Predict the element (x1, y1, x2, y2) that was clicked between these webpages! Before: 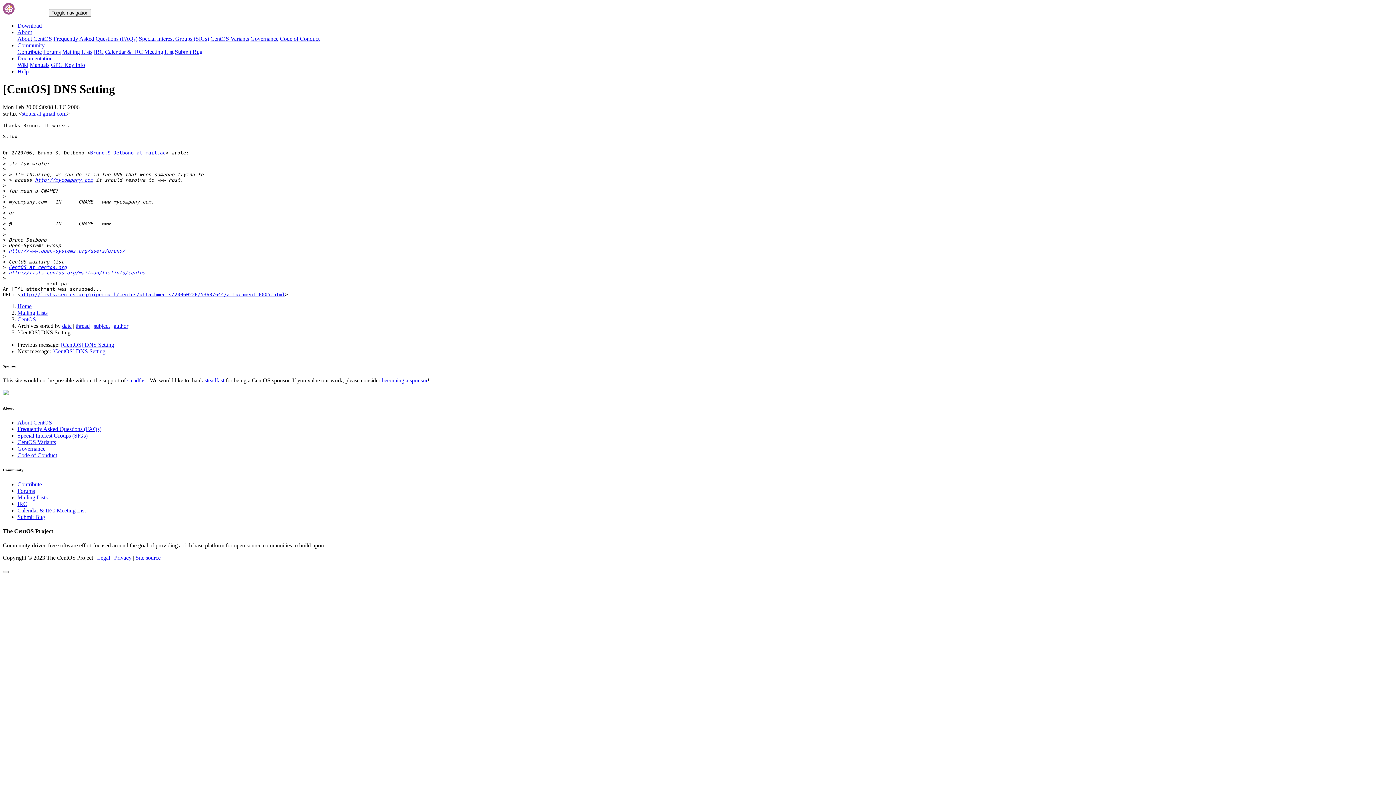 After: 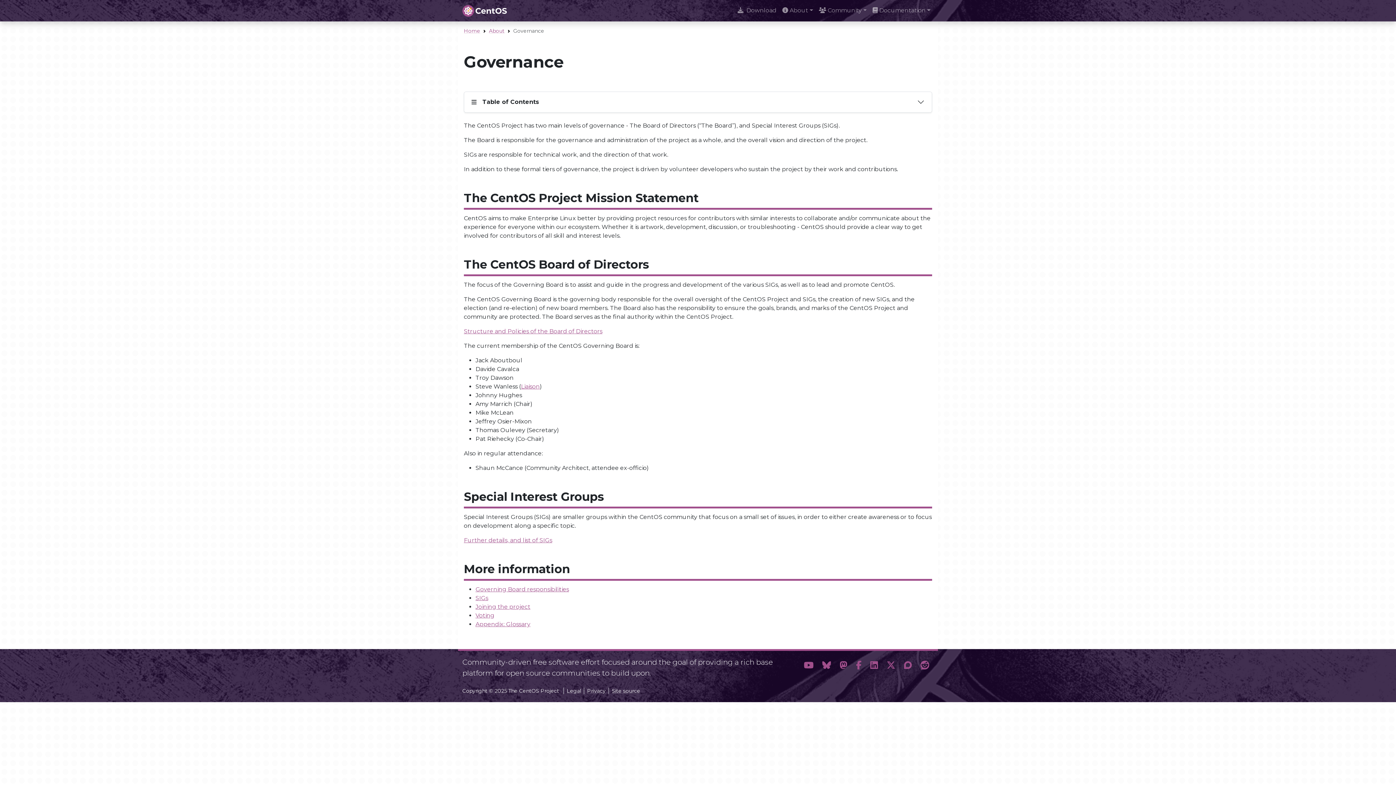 Action: bbox: (17, 445, 45, 451) label: Governance